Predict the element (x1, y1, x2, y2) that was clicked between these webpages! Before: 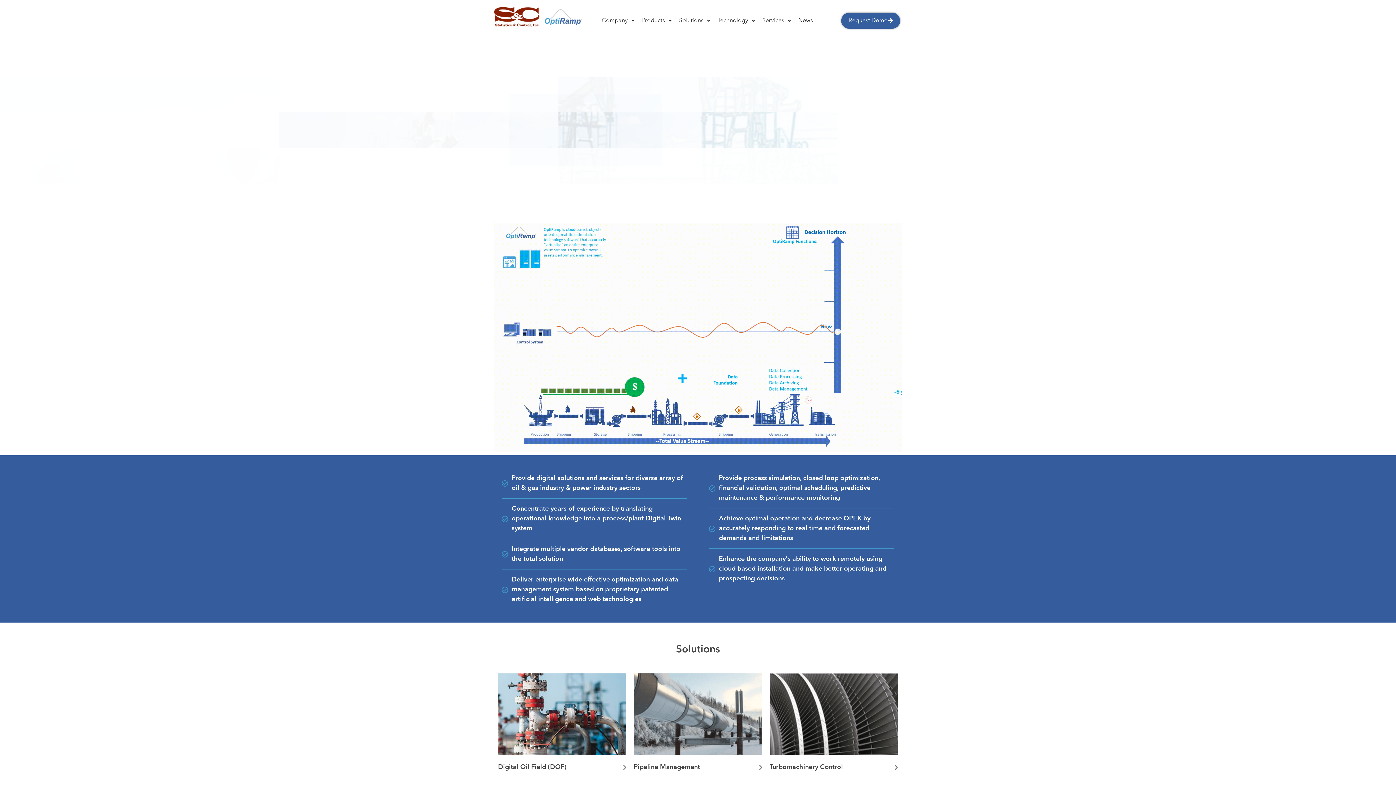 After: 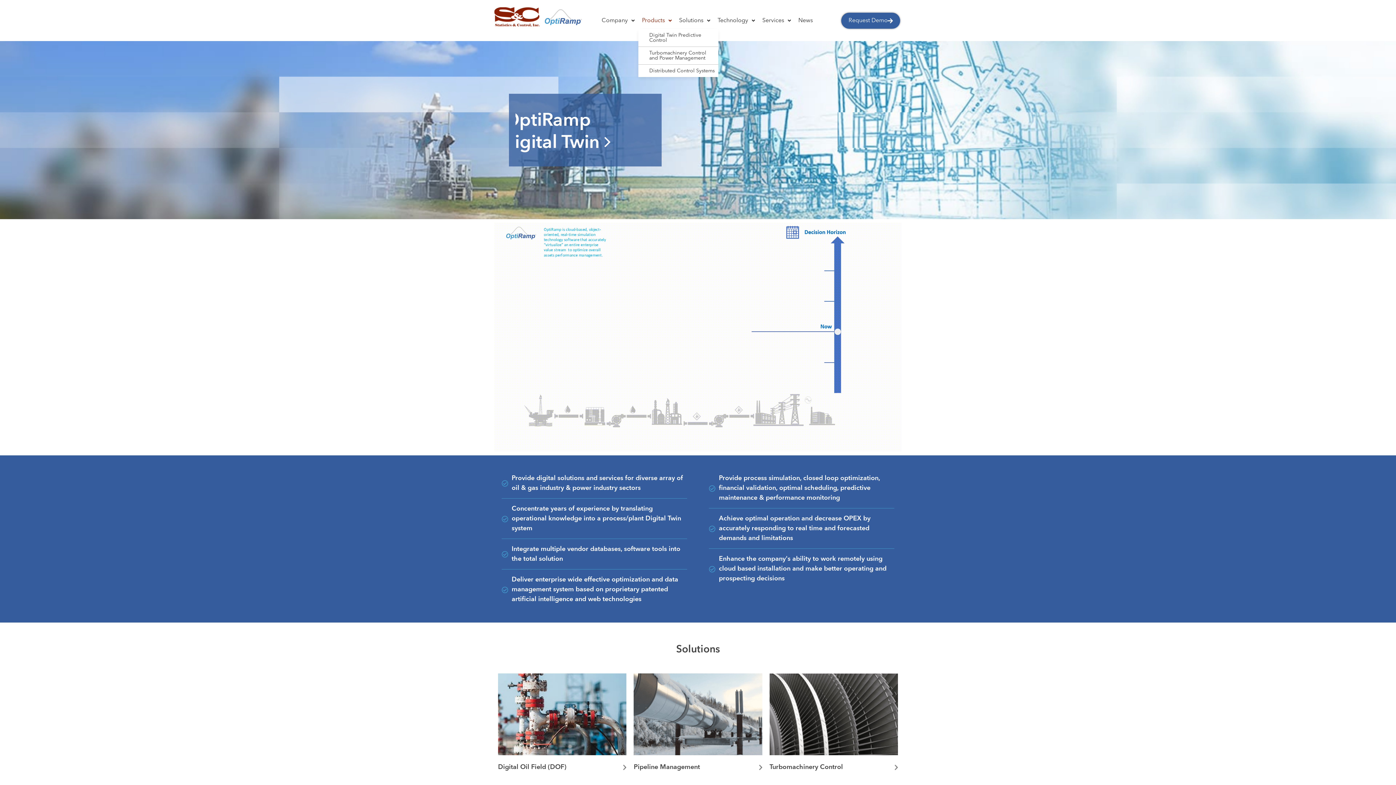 Action: bbox: (638, 12, 675, 28) label: Products